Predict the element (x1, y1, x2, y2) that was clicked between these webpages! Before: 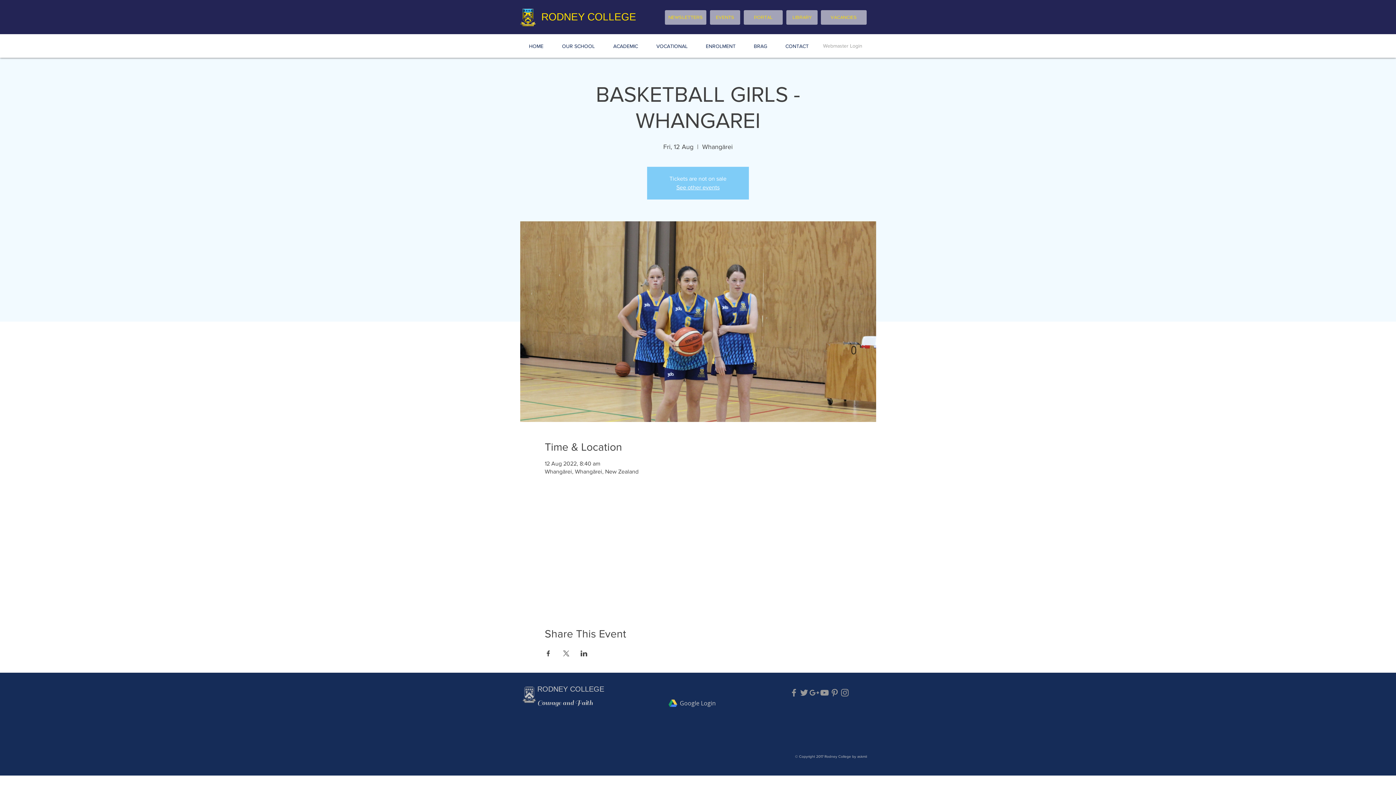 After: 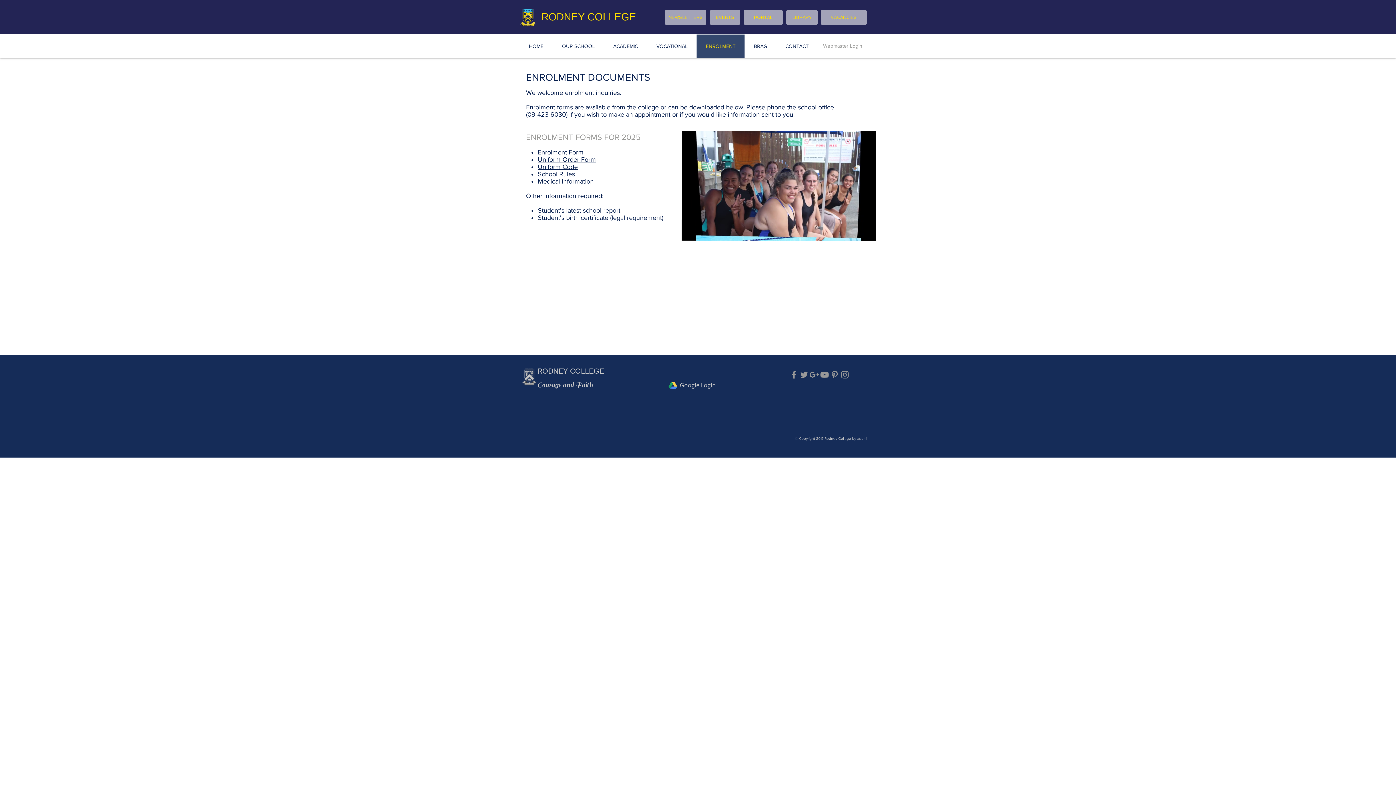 Action: bbox: (696, 34, 744, 57) label: ENROLMENT